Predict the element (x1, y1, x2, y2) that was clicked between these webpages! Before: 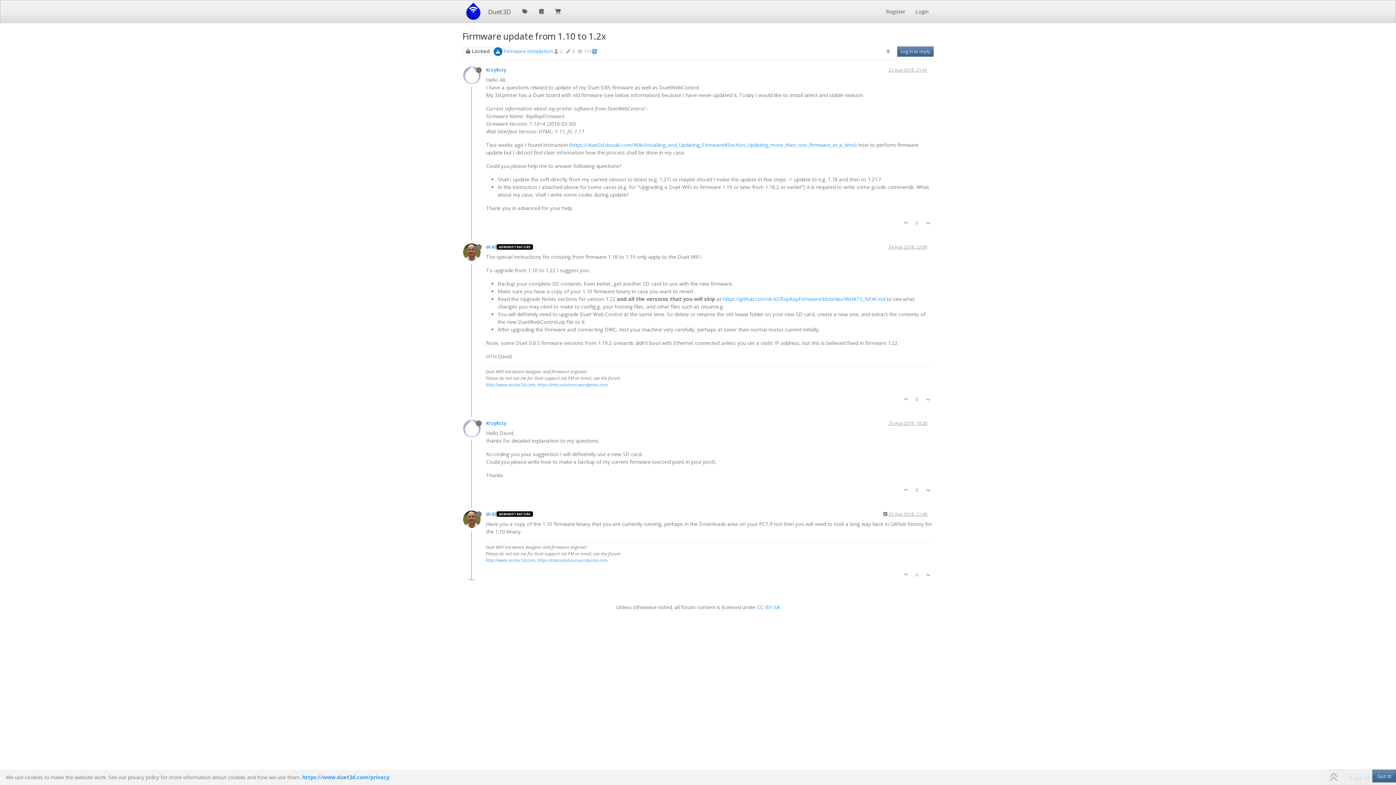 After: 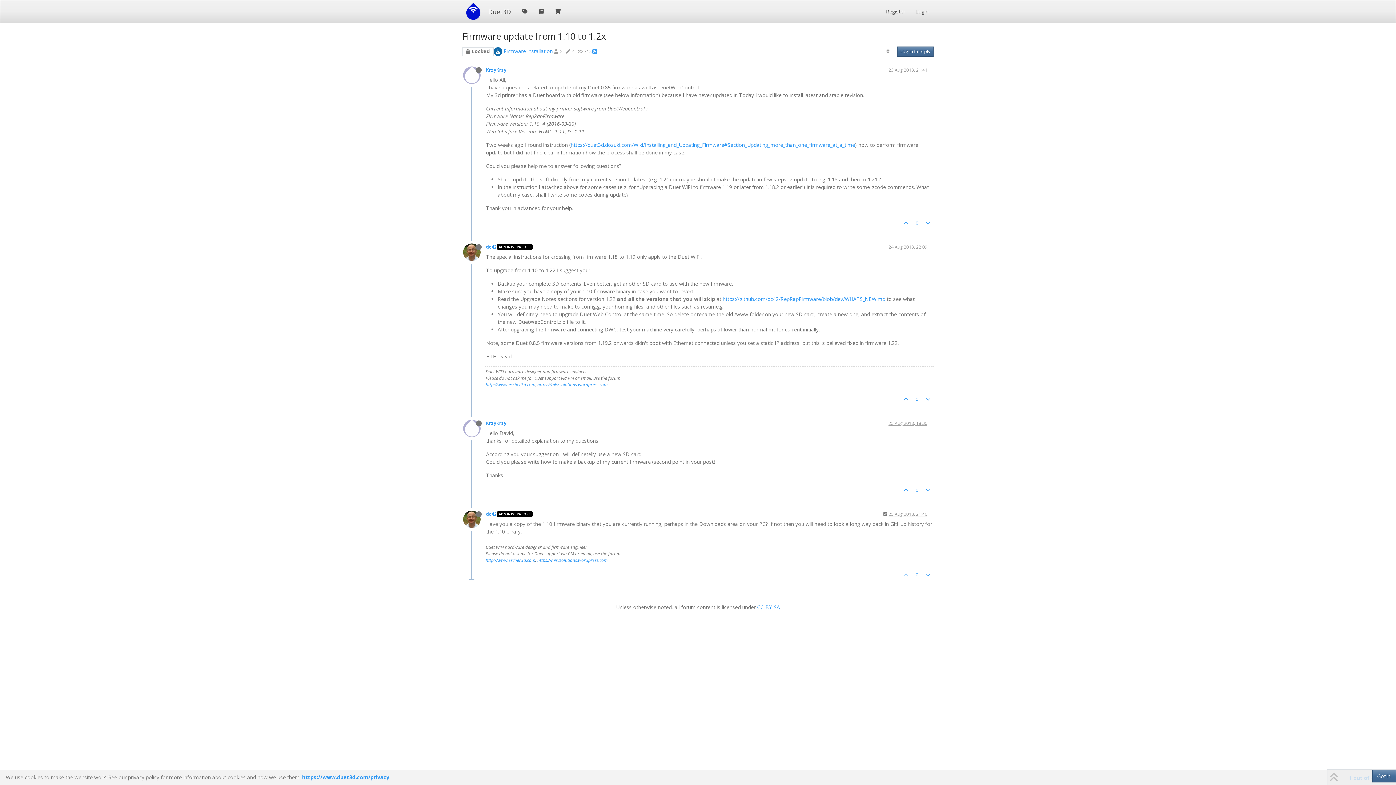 Action: bbox: (463, 248, 486, 255)